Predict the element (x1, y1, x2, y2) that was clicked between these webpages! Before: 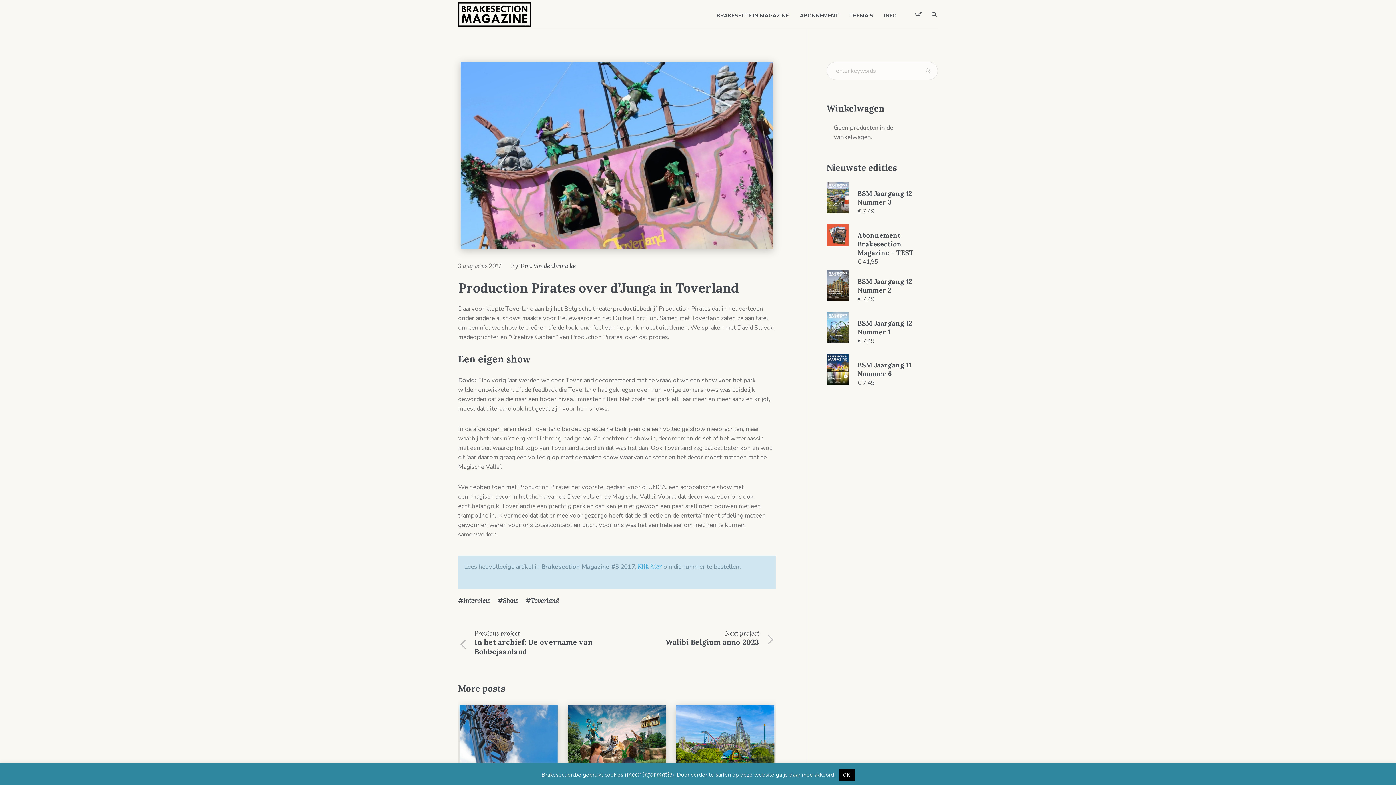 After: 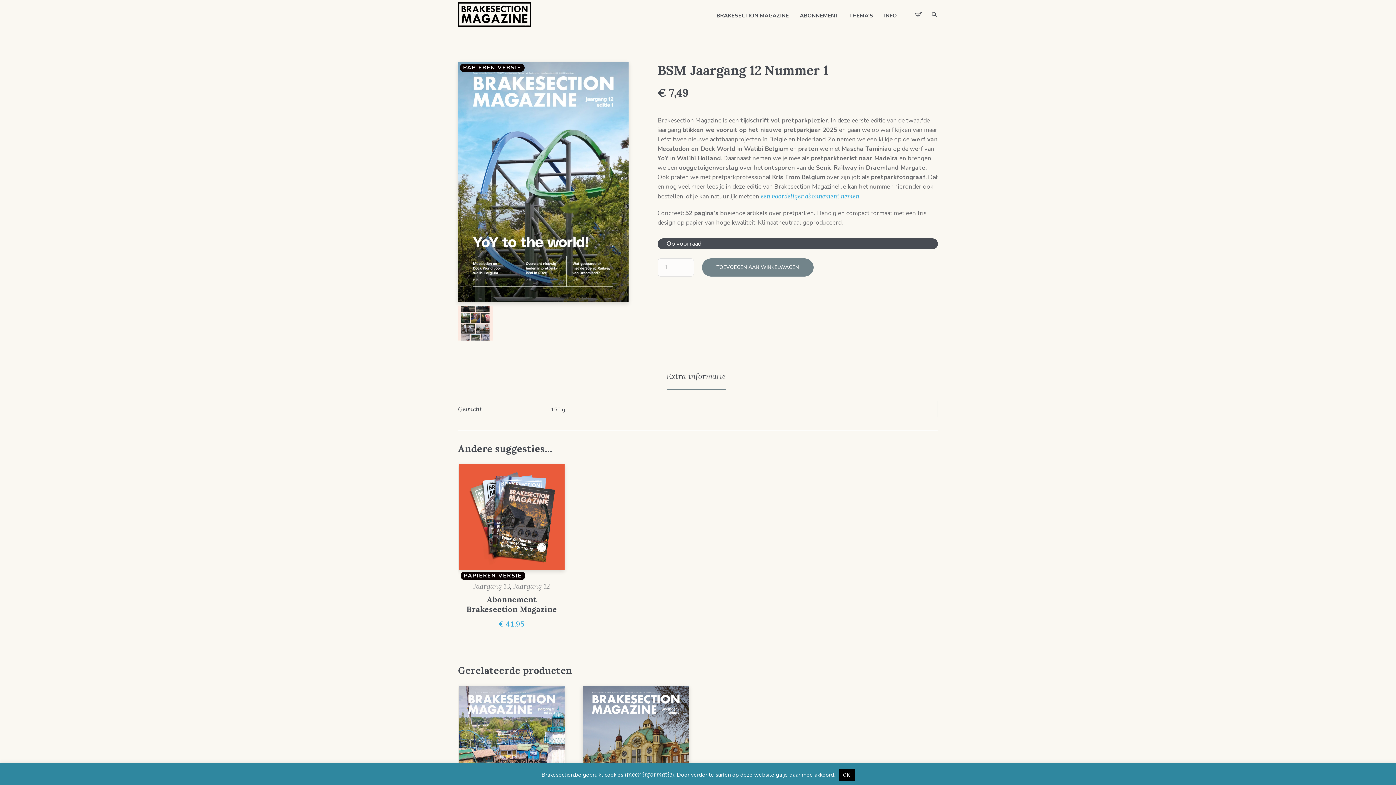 Action: bbox: (857, 312, 932, 336) label: BSM Jaargang 12 Nummer 1